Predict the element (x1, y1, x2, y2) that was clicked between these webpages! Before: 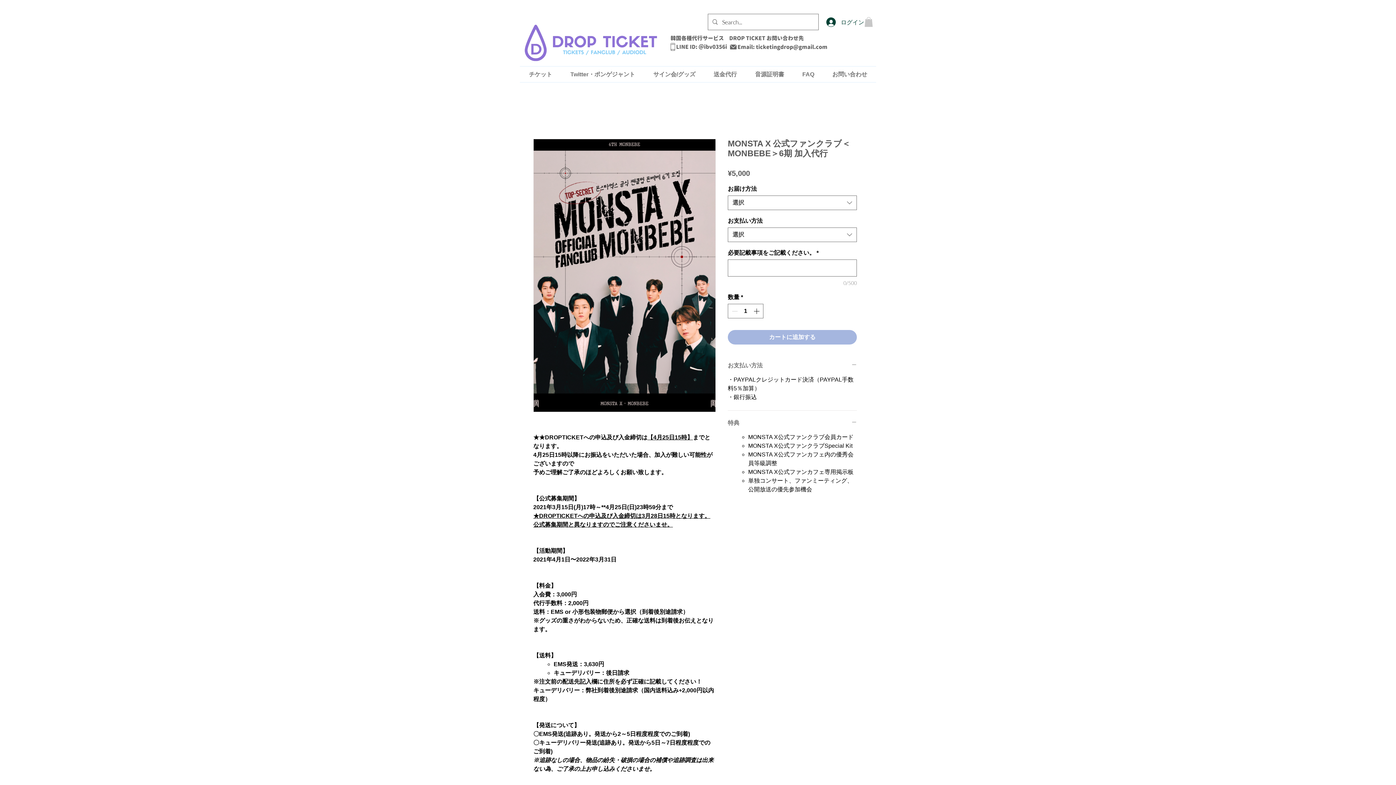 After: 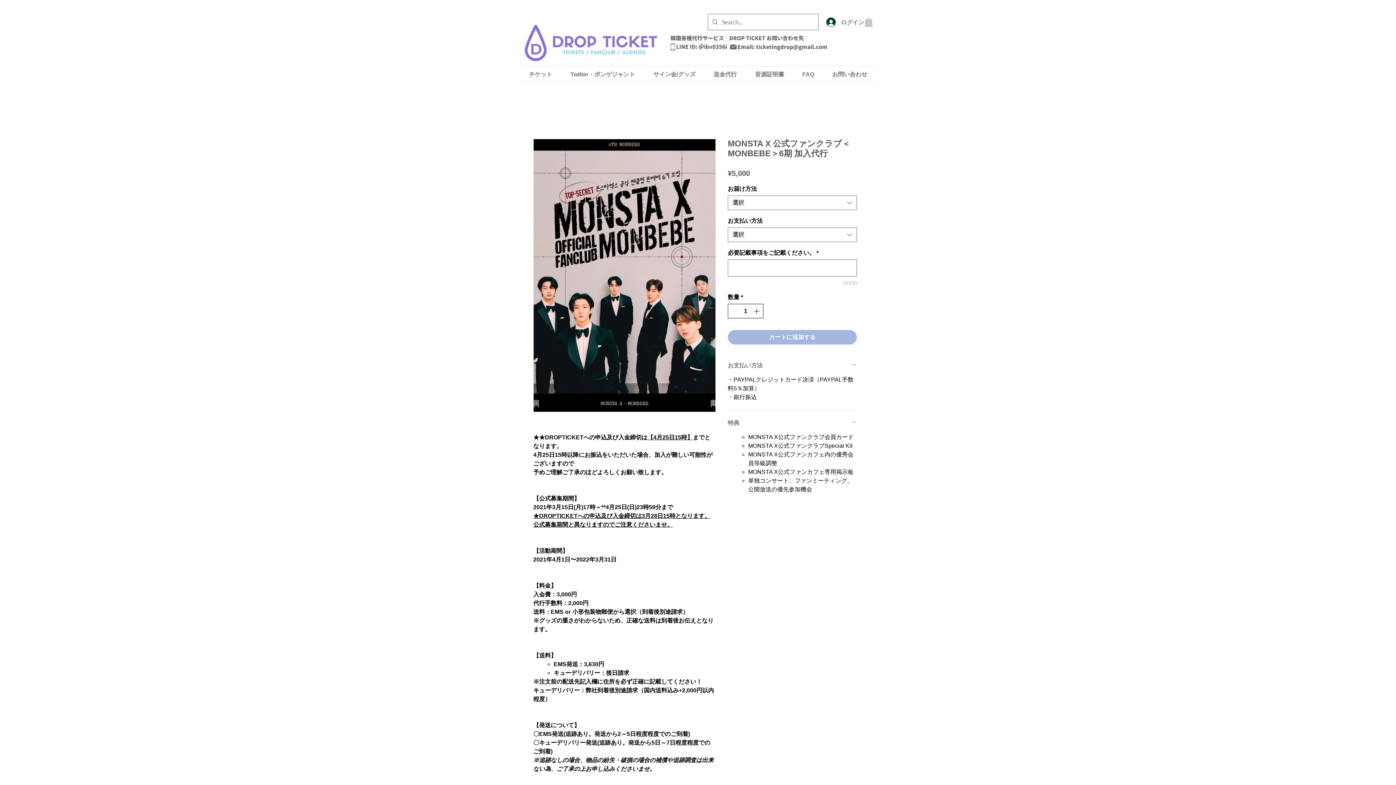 Action: label: Increment bbox: (752, 304, 762, 318)